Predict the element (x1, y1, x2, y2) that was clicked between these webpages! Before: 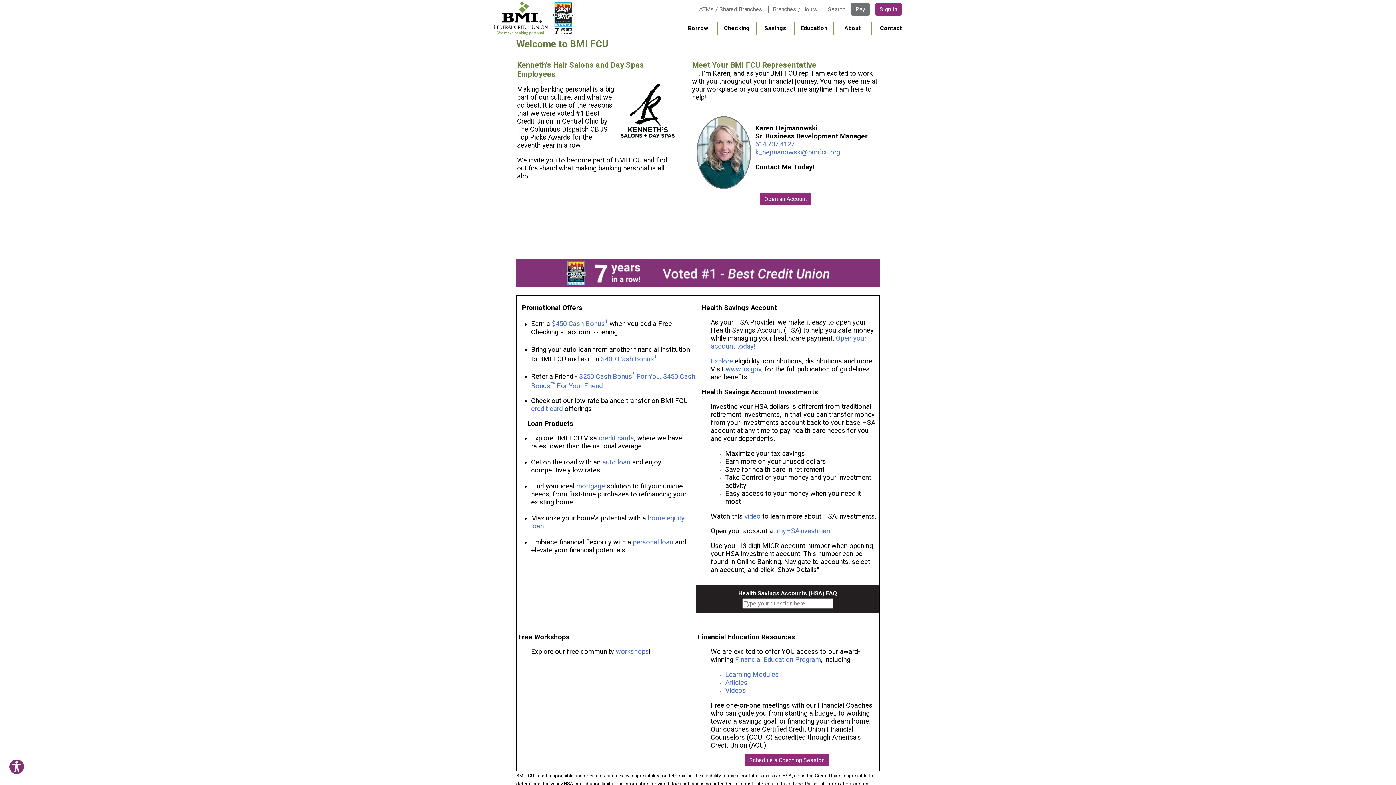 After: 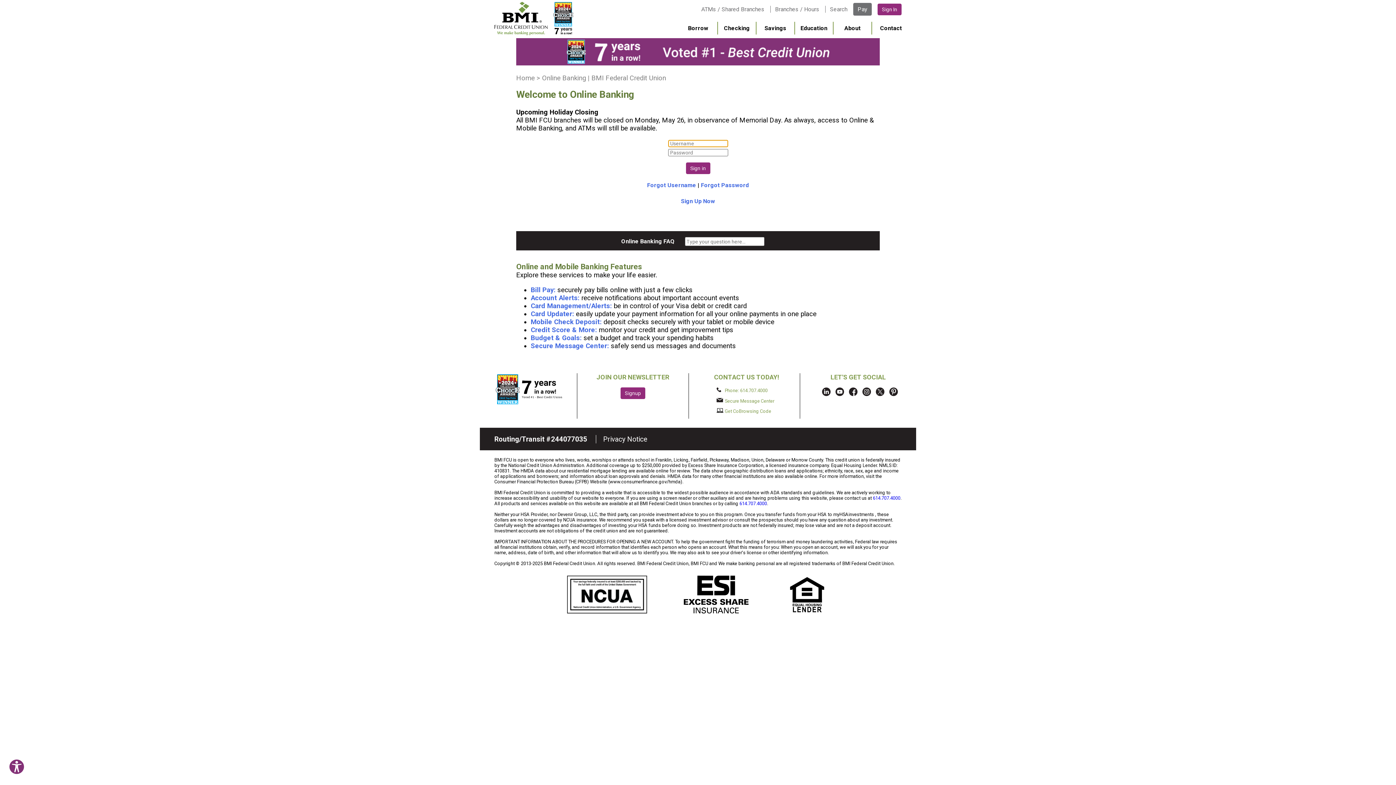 Action: label: Sign In bbox: (875, 2, 901, 15)